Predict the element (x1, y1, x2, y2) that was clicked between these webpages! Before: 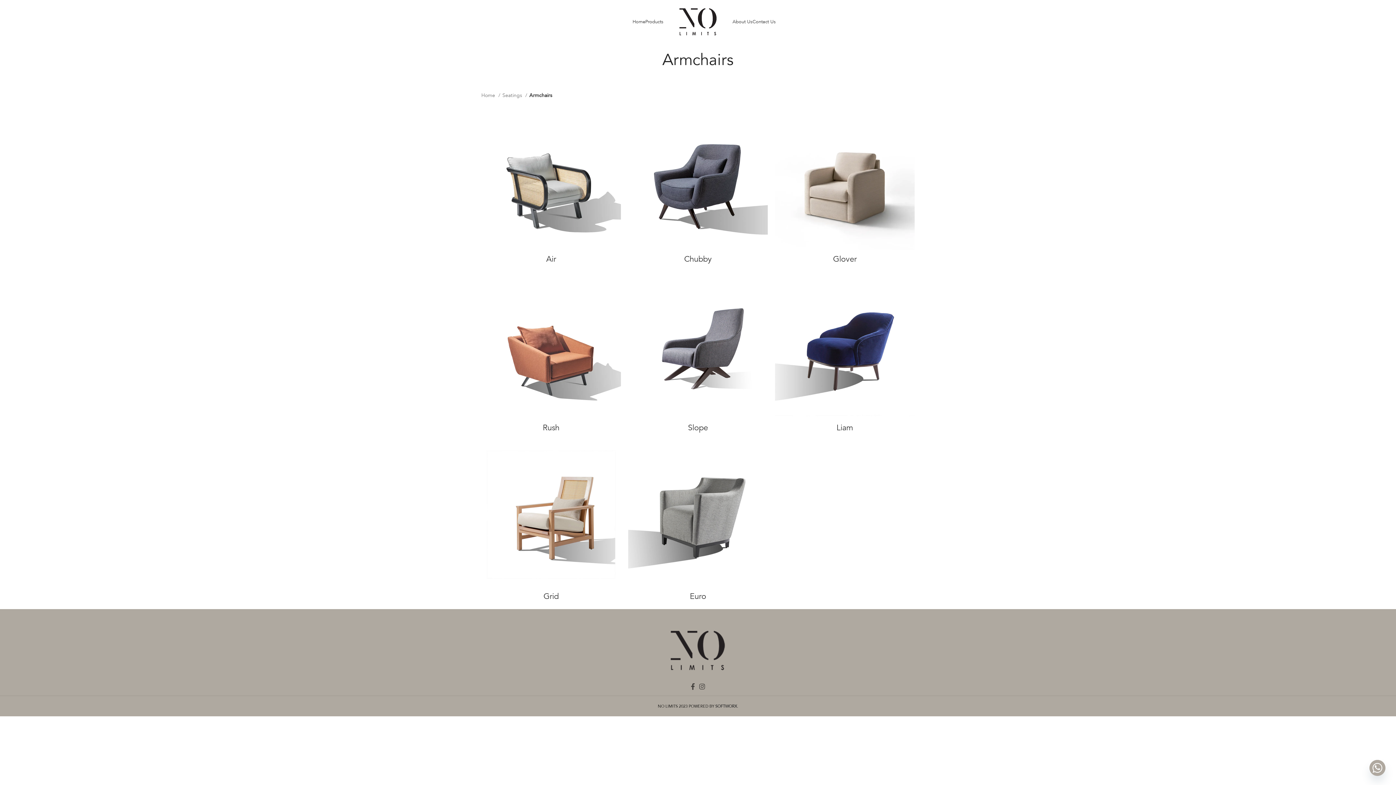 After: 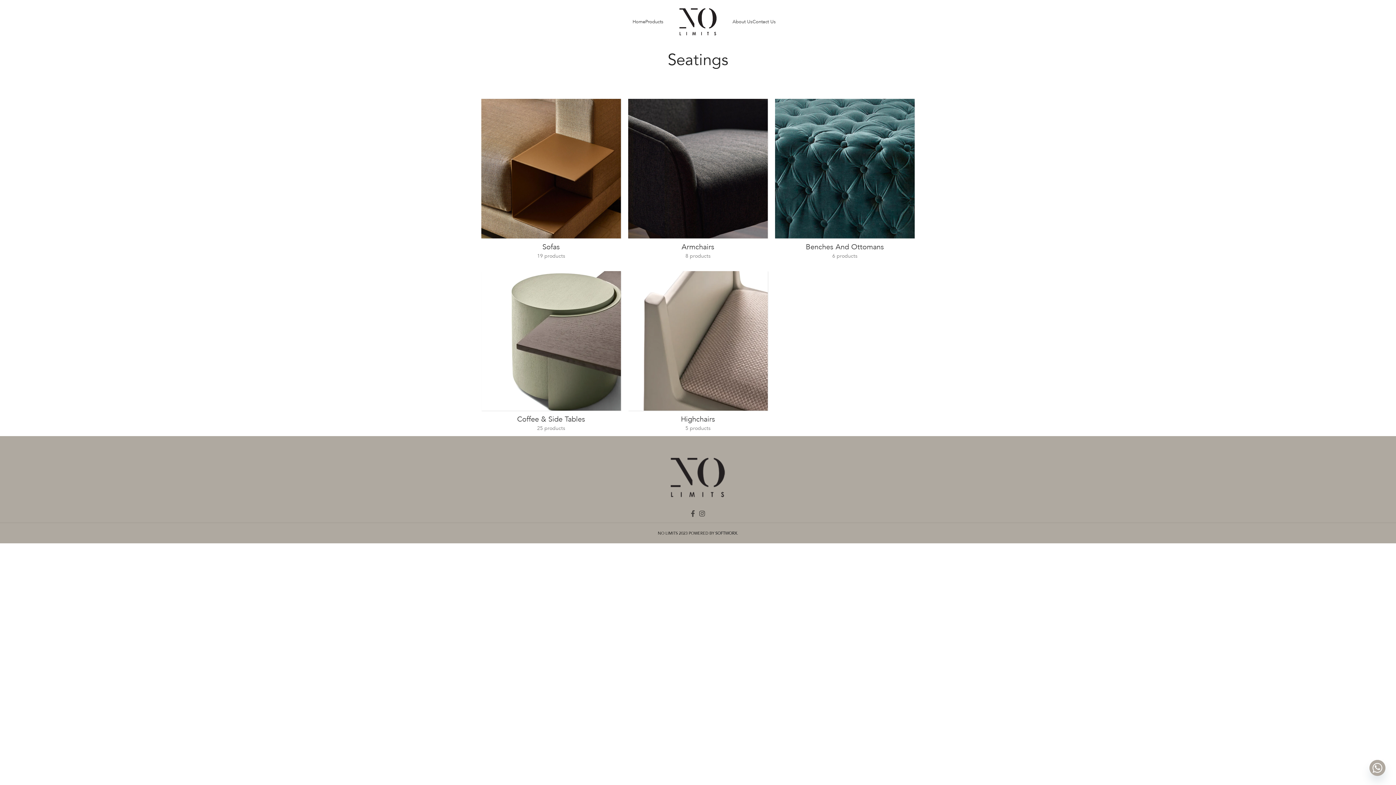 Action: bbox: (502, 91, 527, 99) label: Seatings 